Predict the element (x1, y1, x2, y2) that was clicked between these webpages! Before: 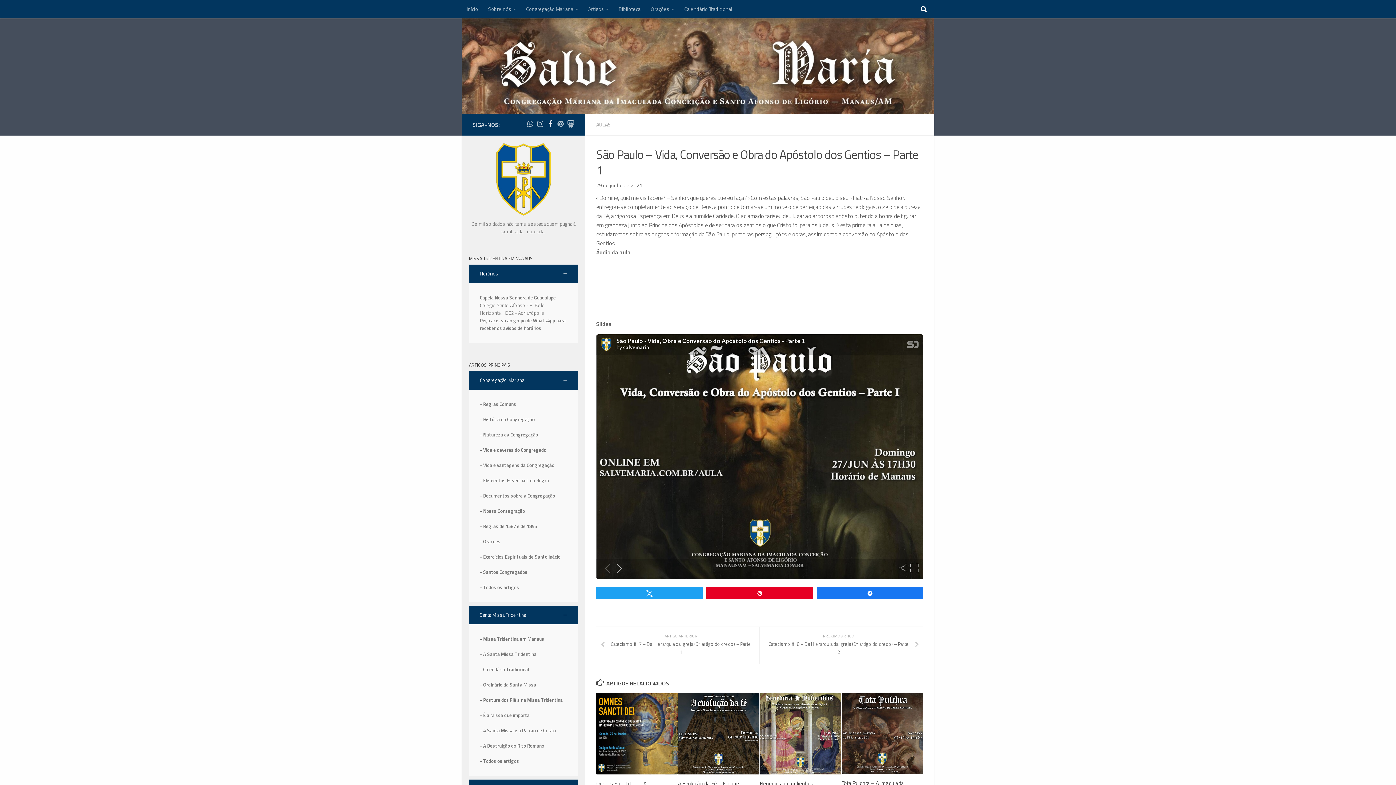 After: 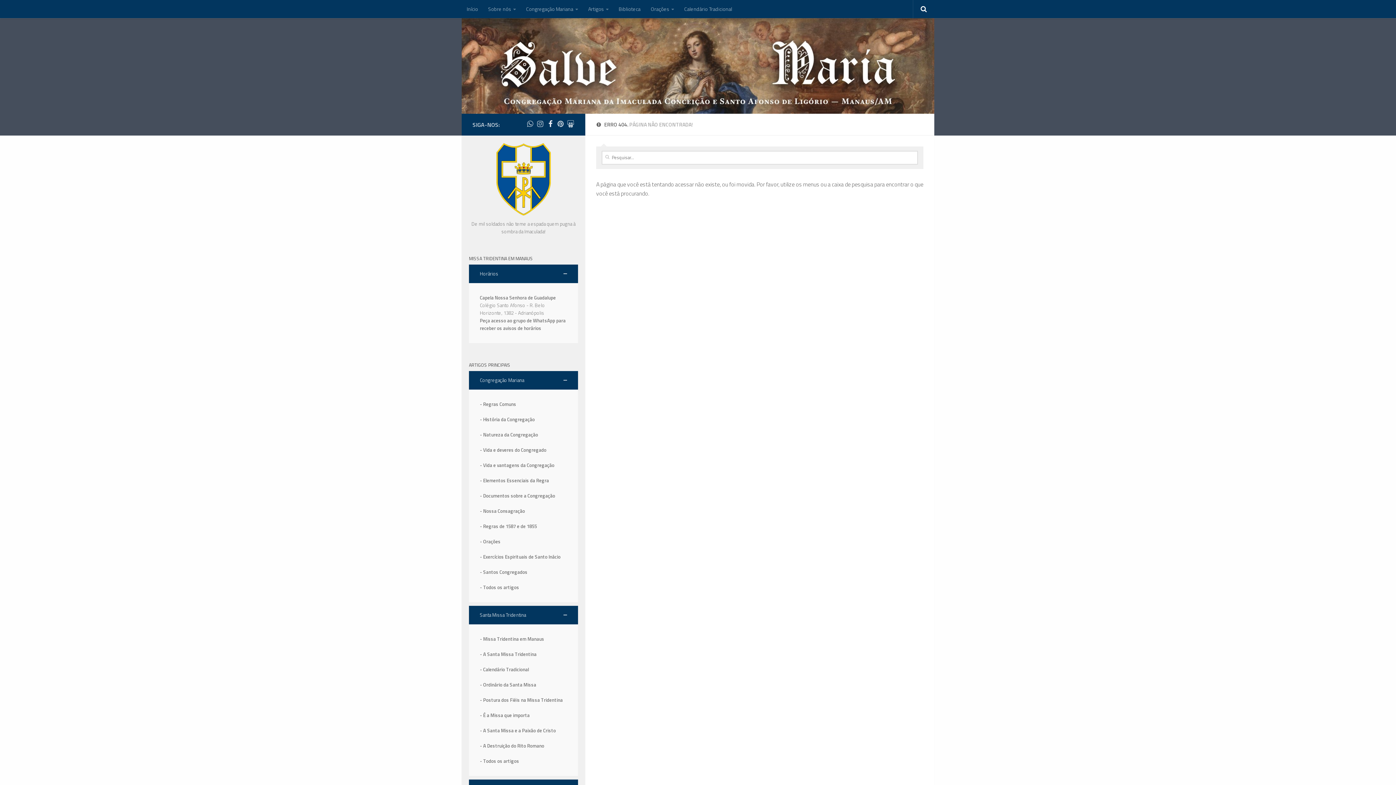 Action: label: - Elementos Essenciais da Regra bbox: (480, 477, 549, 484)